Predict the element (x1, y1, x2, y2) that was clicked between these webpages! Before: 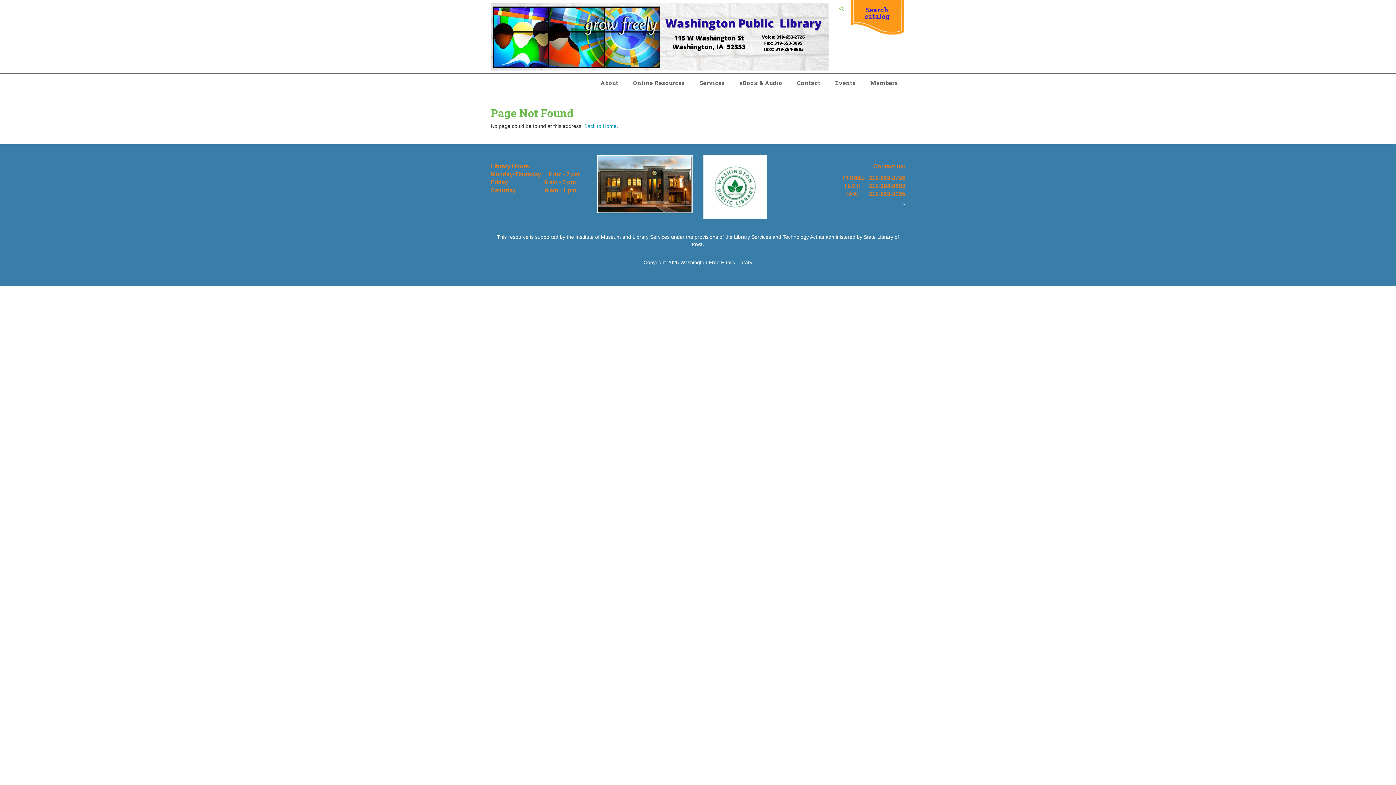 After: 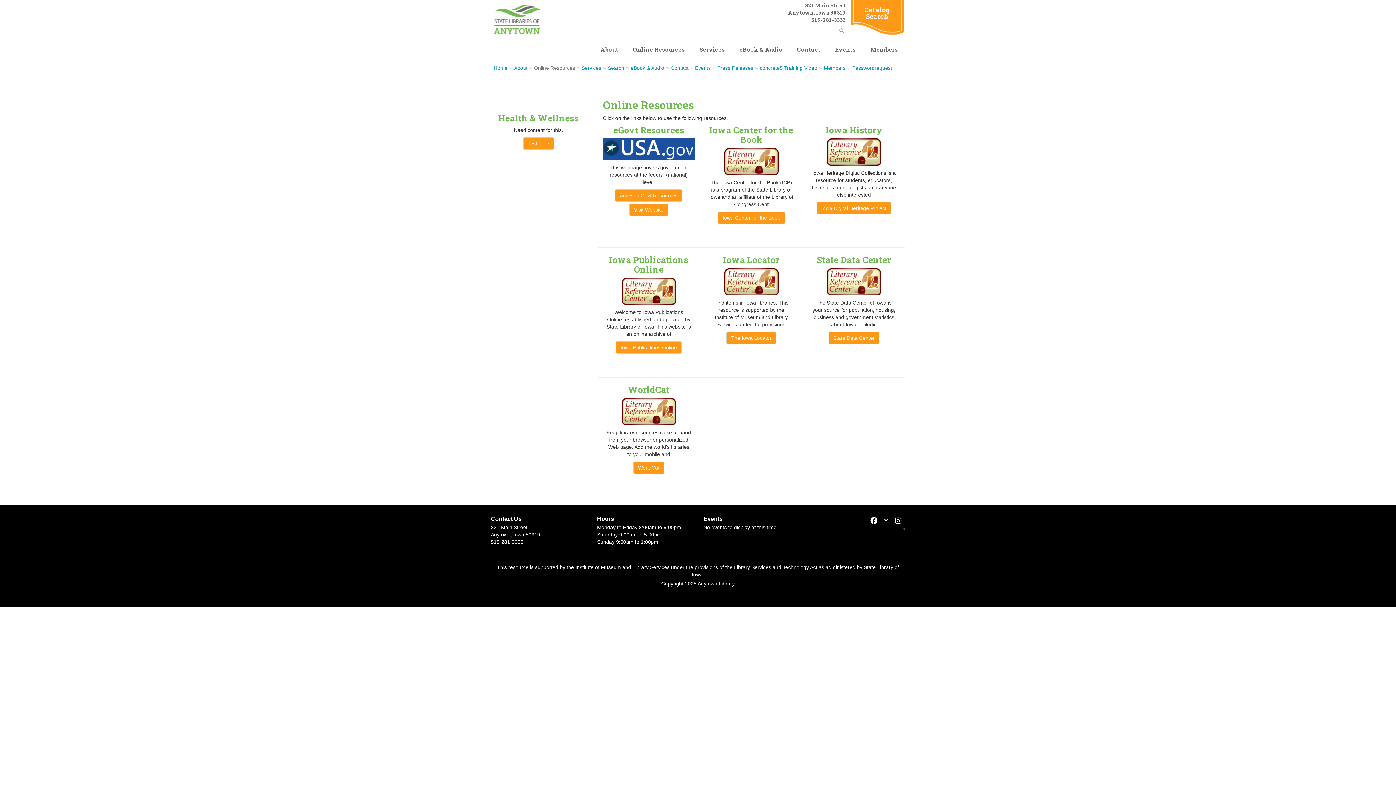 Action: label: Online Resources bbox: (625, 73, 692, 92)